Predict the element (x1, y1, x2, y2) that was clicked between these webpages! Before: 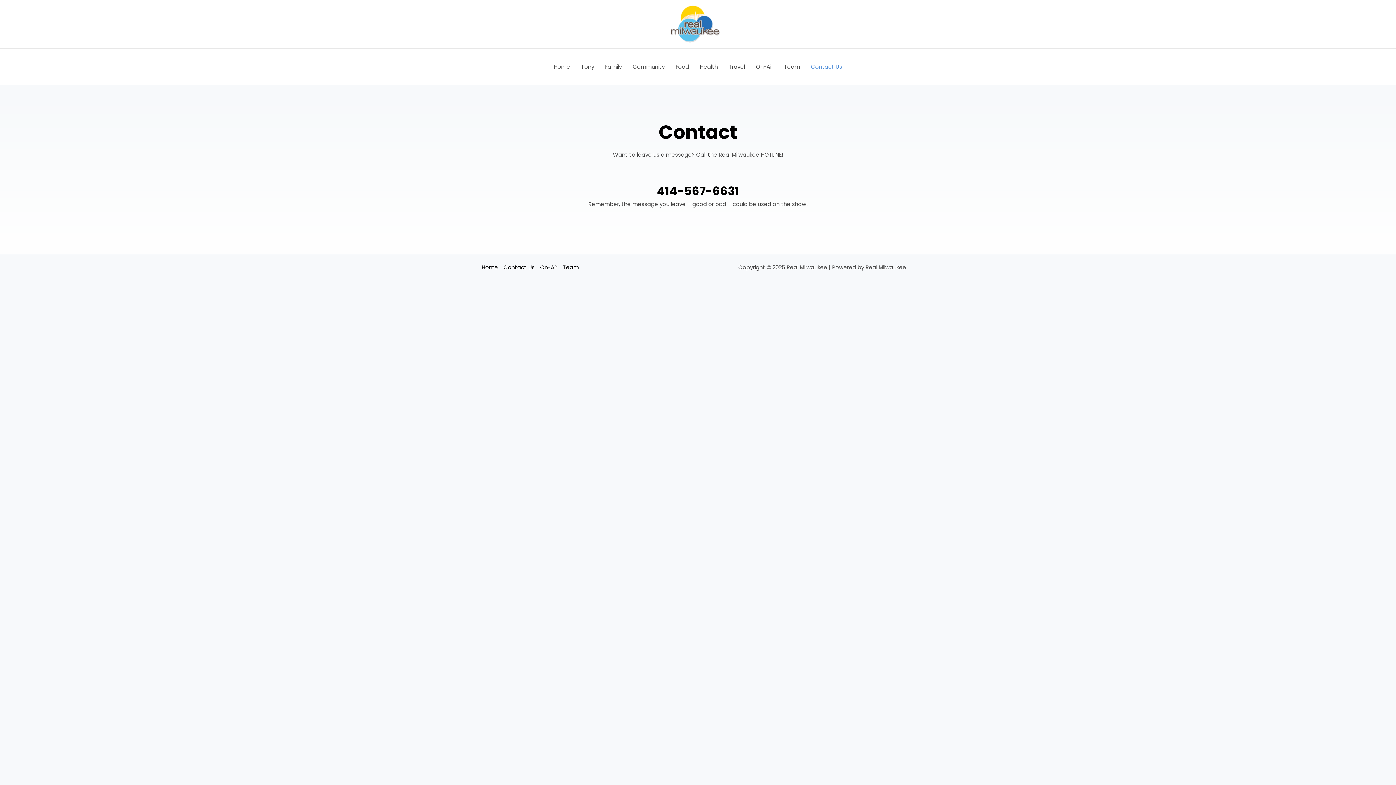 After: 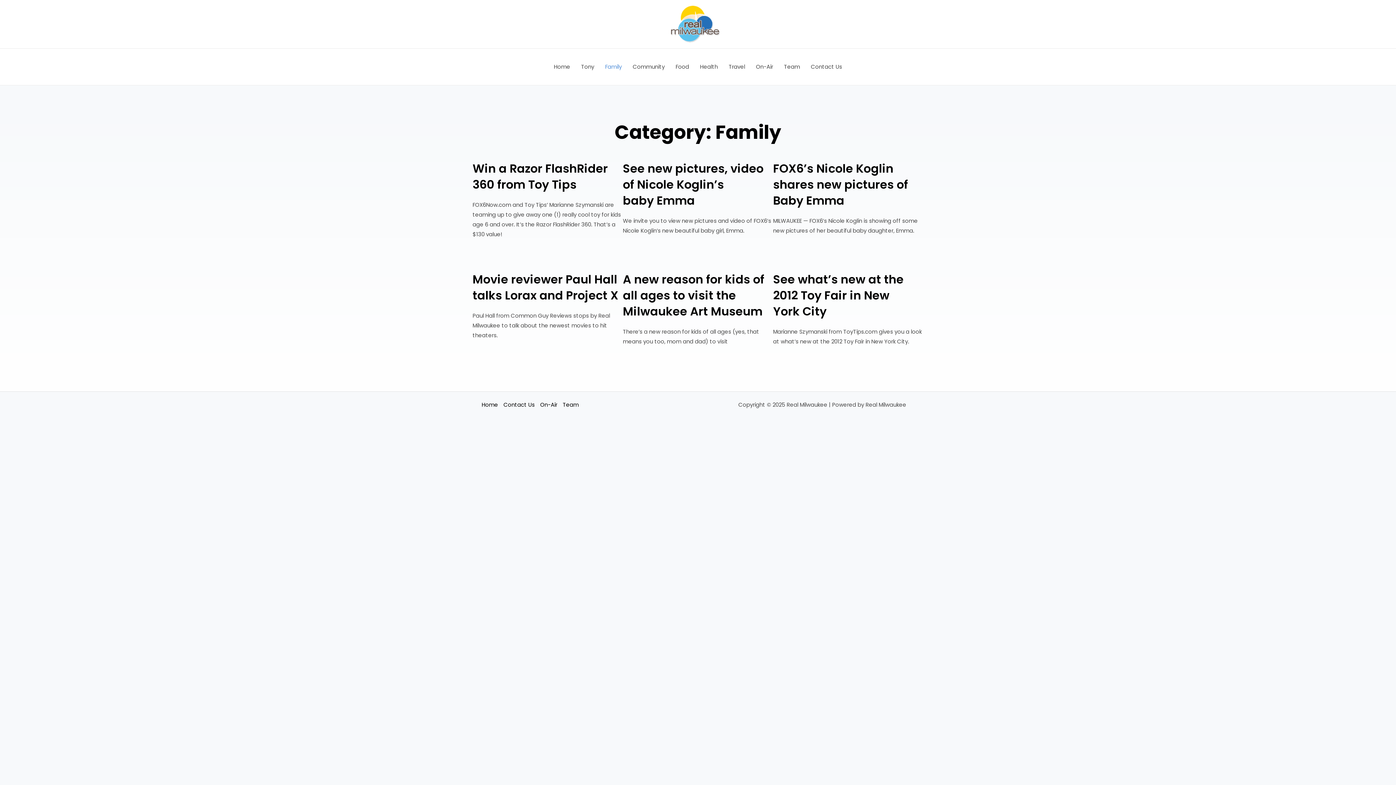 Action: bbox: (599, 48, 627, 85) label: Family